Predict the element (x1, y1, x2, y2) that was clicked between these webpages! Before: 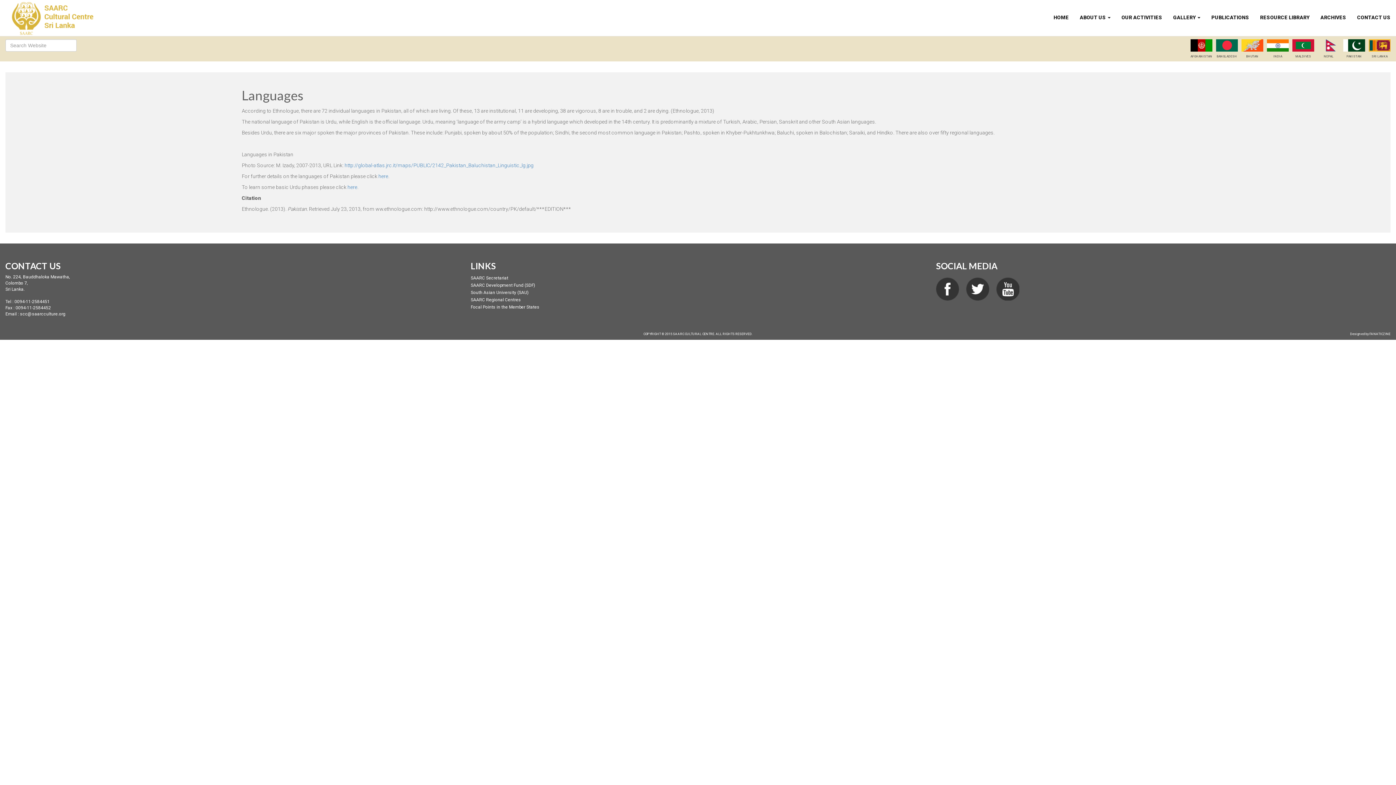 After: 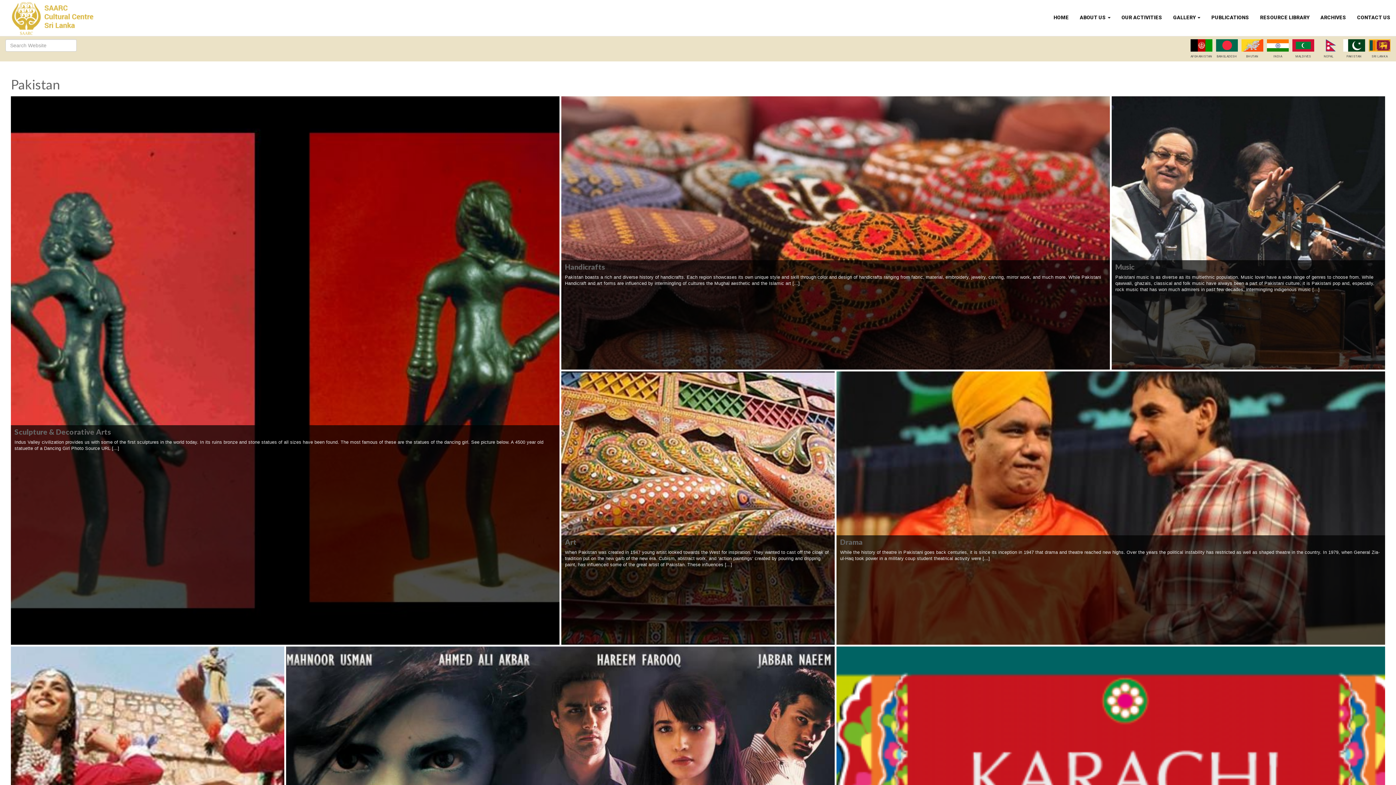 Action: label: PAKISTAN bbox: (1343, 39, 1365, 58)